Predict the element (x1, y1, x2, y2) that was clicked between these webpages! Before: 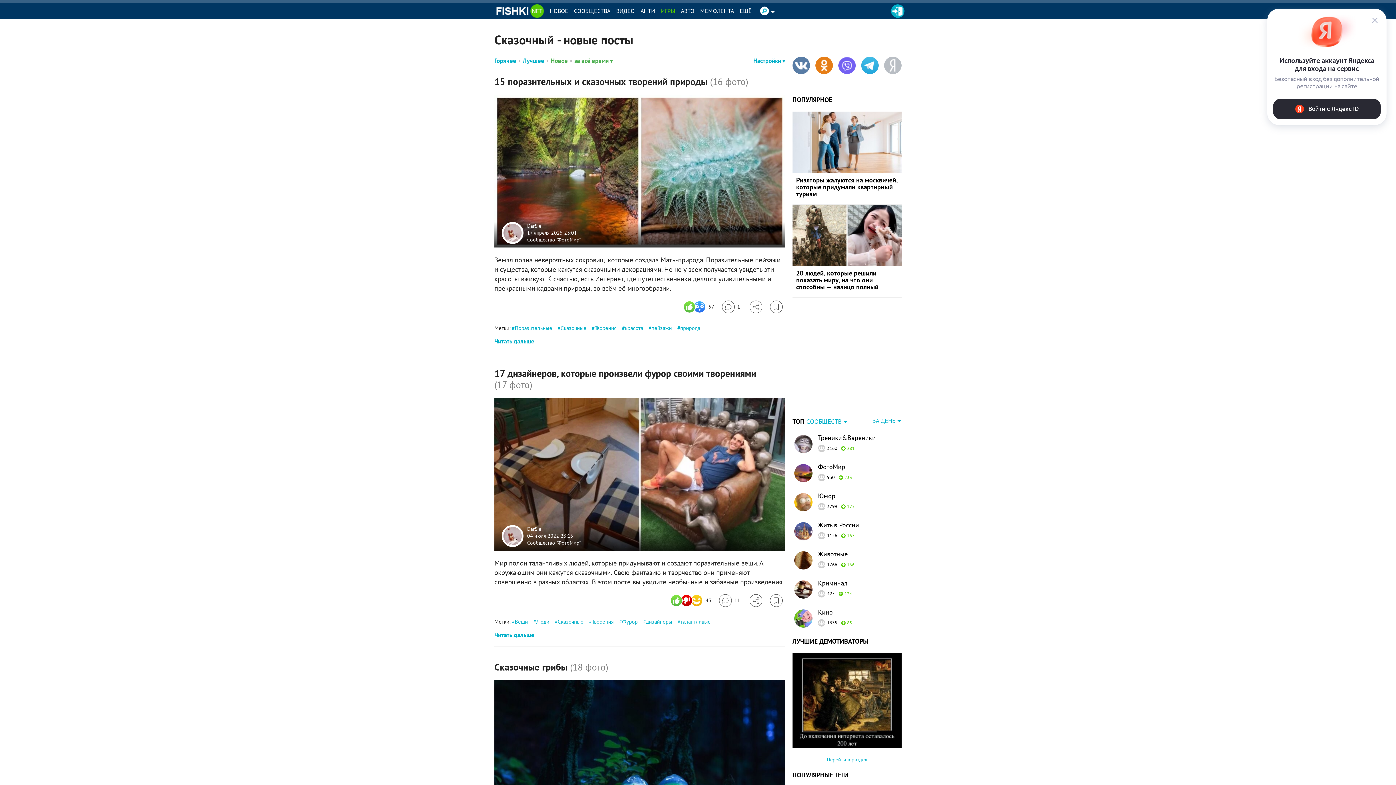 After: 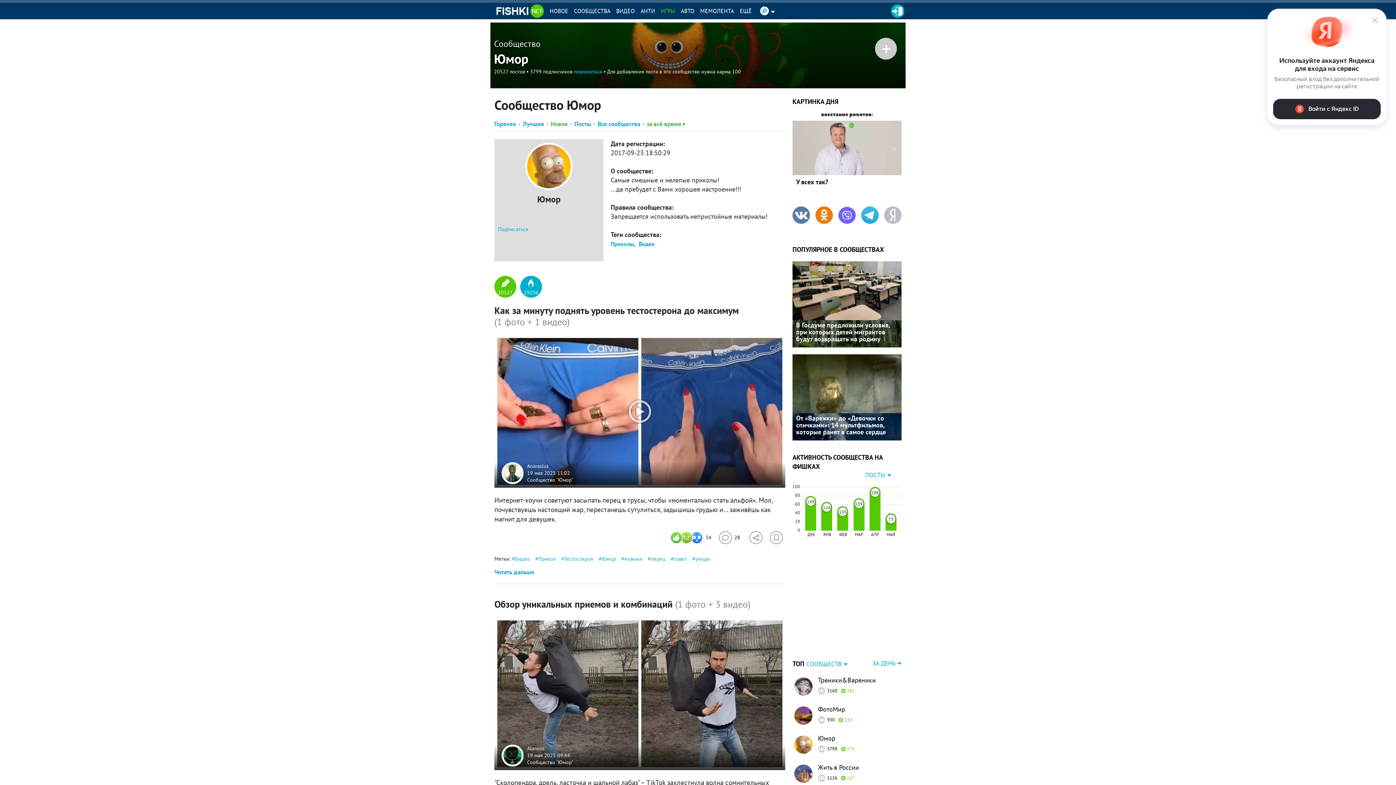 Action: bbox: (818, 491, 901, 500) label: Юмор